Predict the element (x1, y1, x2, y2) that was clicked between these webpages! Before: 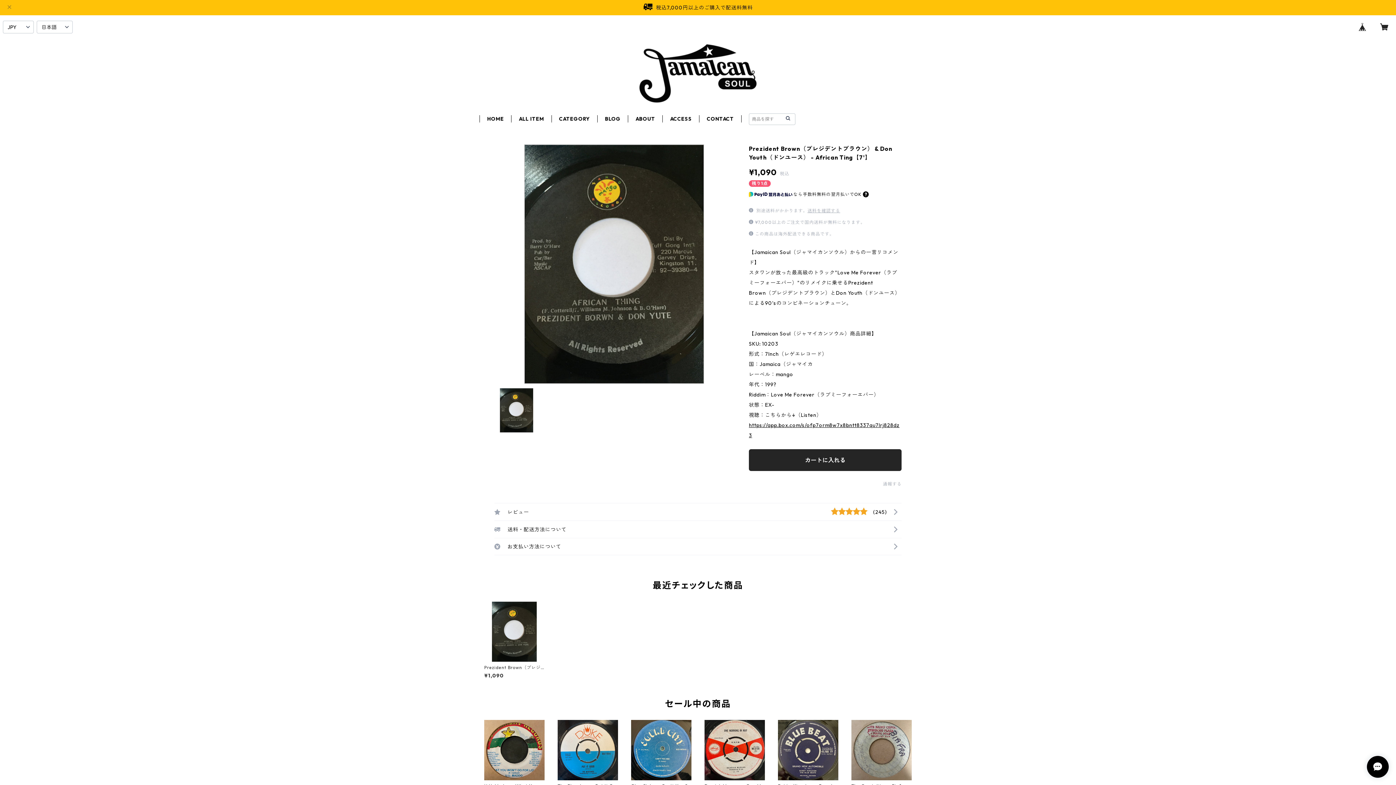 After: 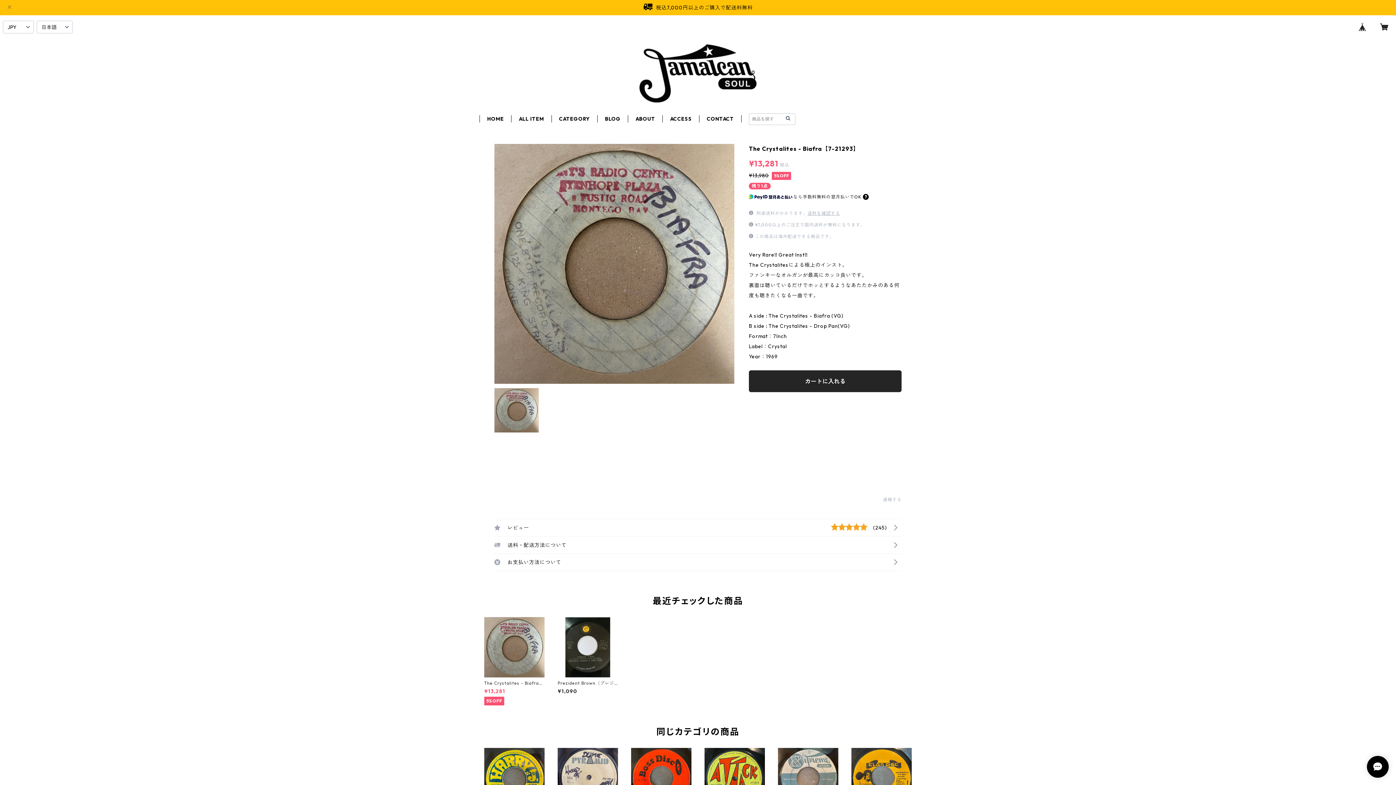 Action: bbox: (851, 720, 912, 809) label: The Crystalites - Biafra【7-21293】

¥13,281

5%OFF